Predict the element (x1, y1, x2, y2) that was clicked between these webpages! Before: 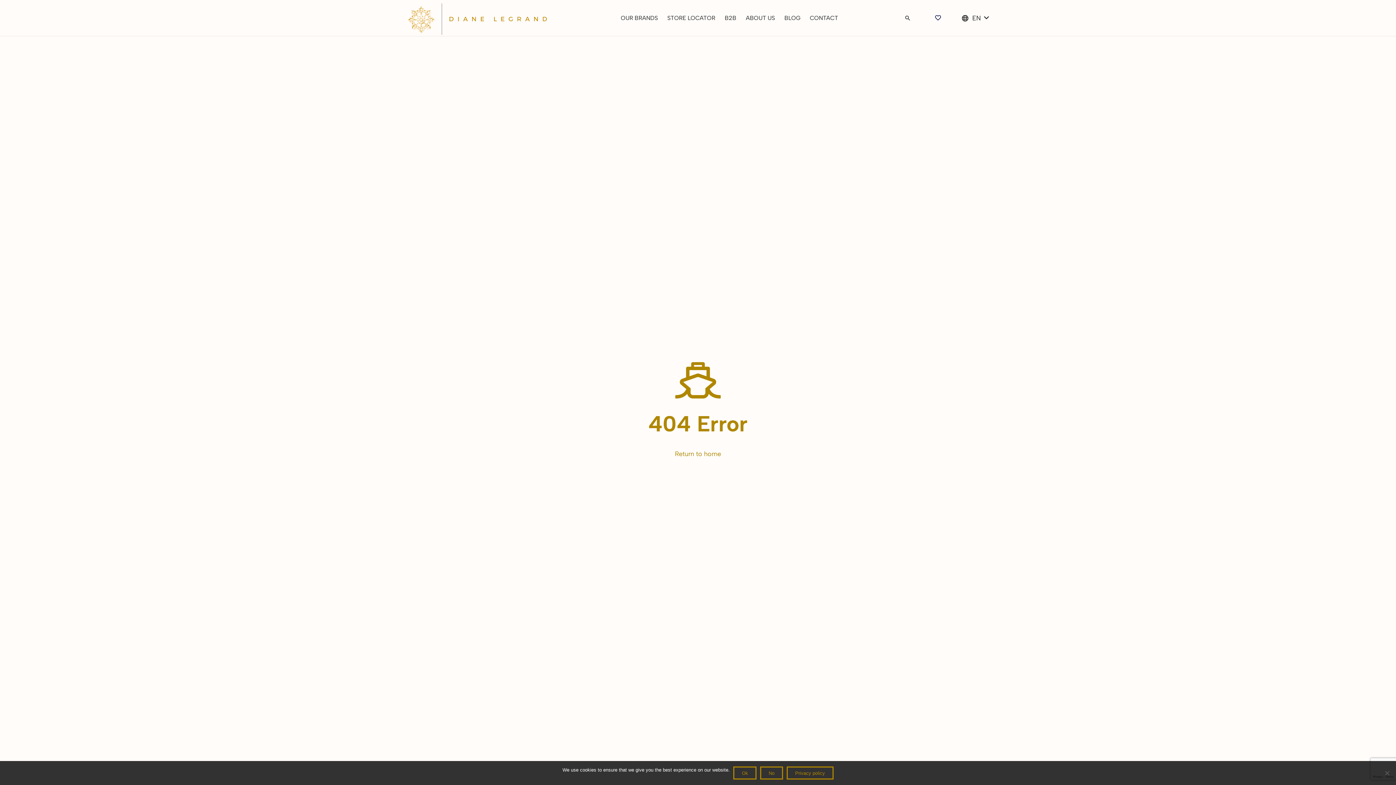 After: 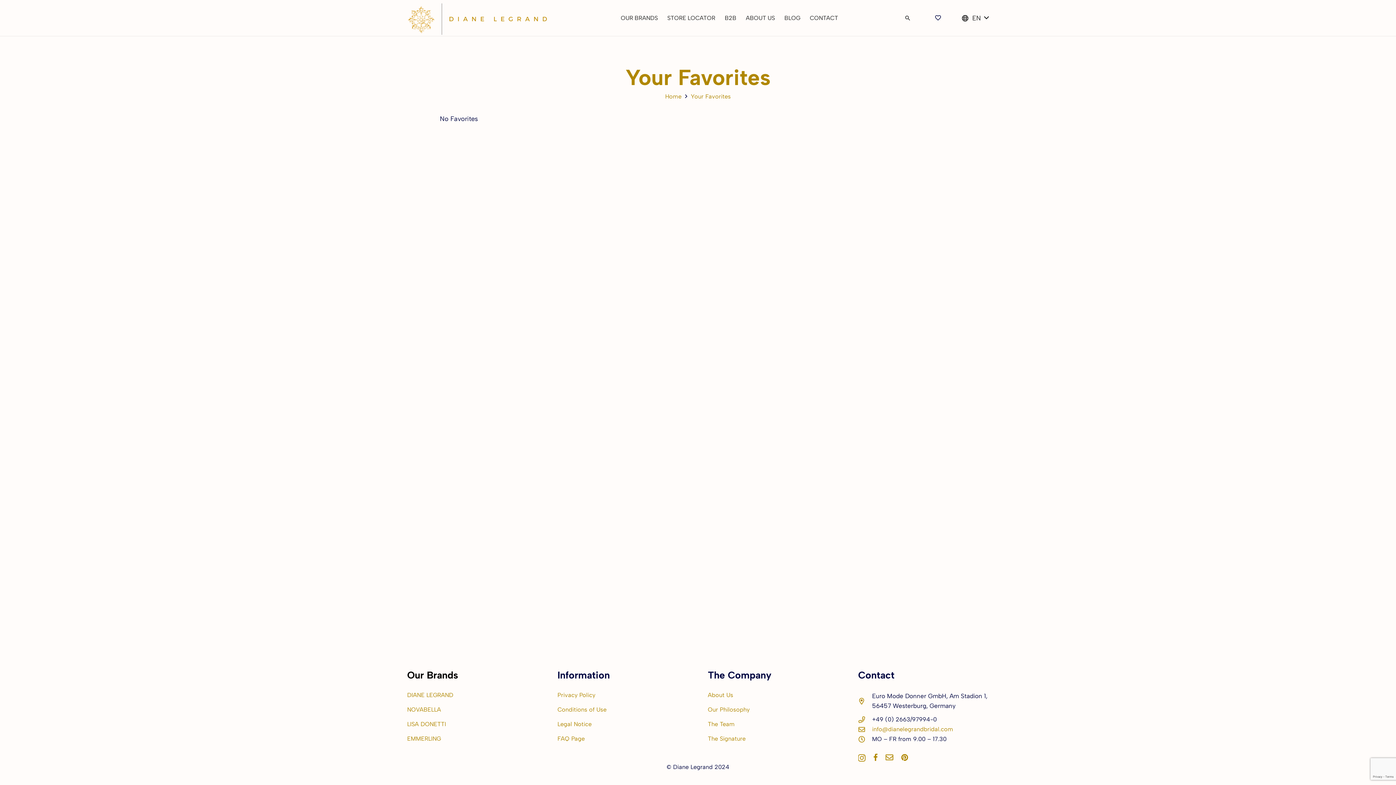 Action: label: Button bbox: (924, 9, 952, 26)